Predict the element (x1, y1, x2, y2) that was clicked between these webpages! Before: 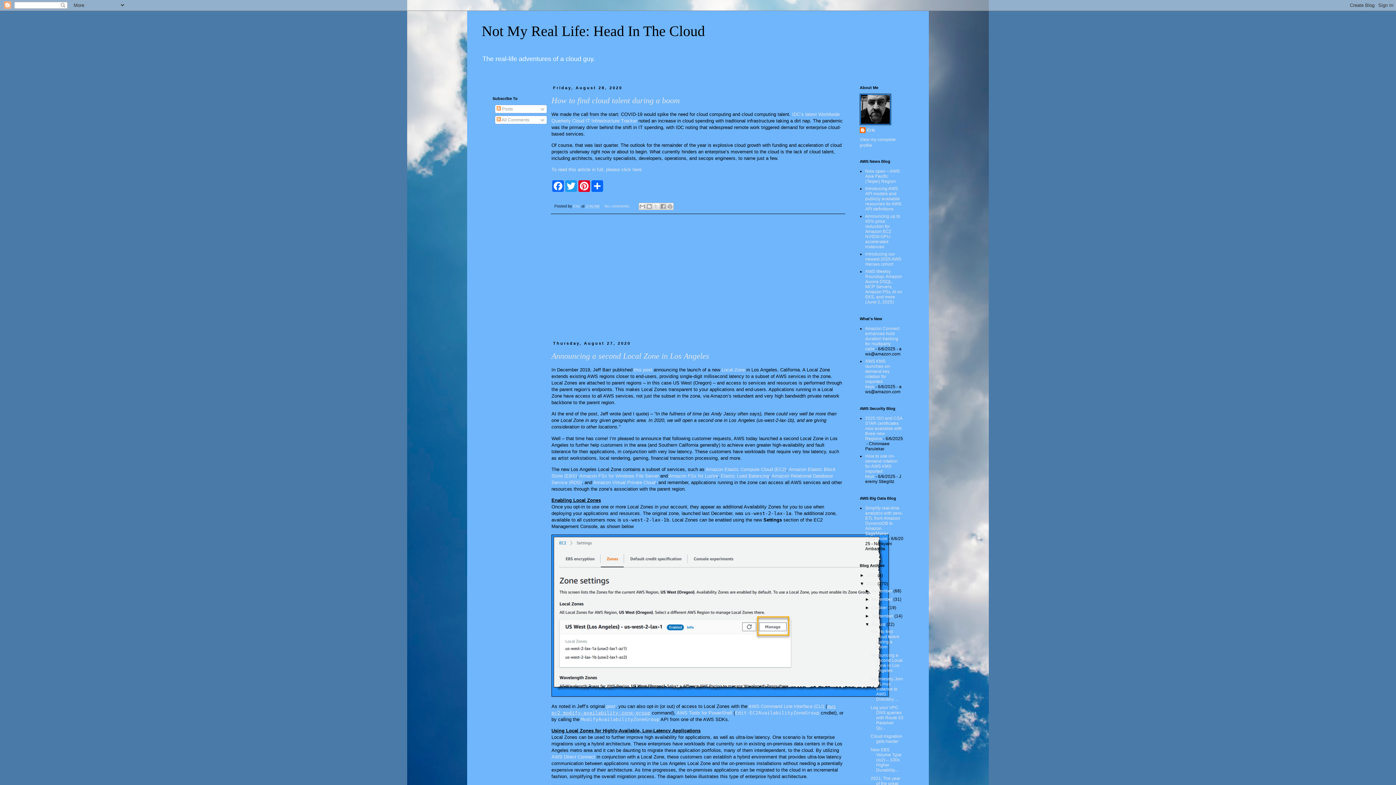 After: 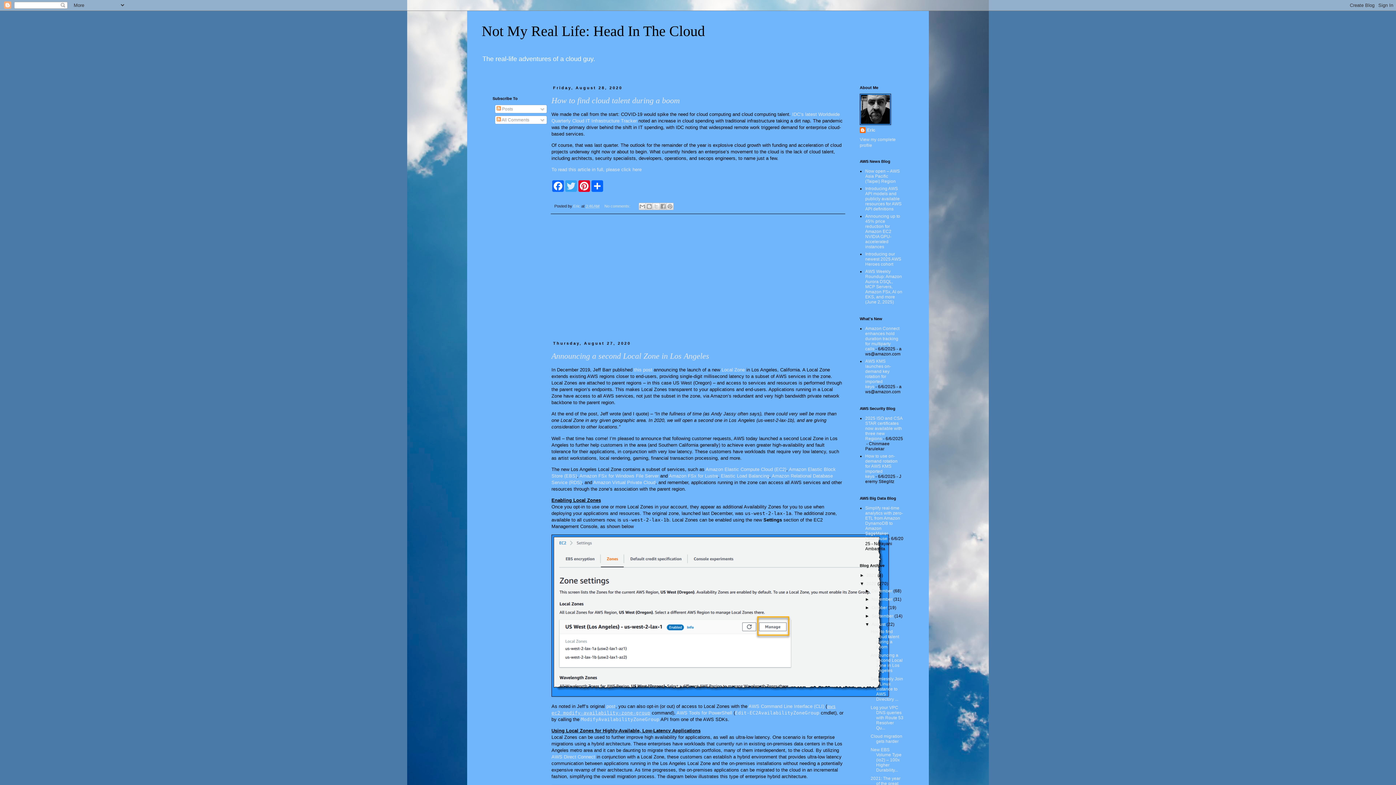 Action: label: Twitter bbox: (564, 180, 577, 192)